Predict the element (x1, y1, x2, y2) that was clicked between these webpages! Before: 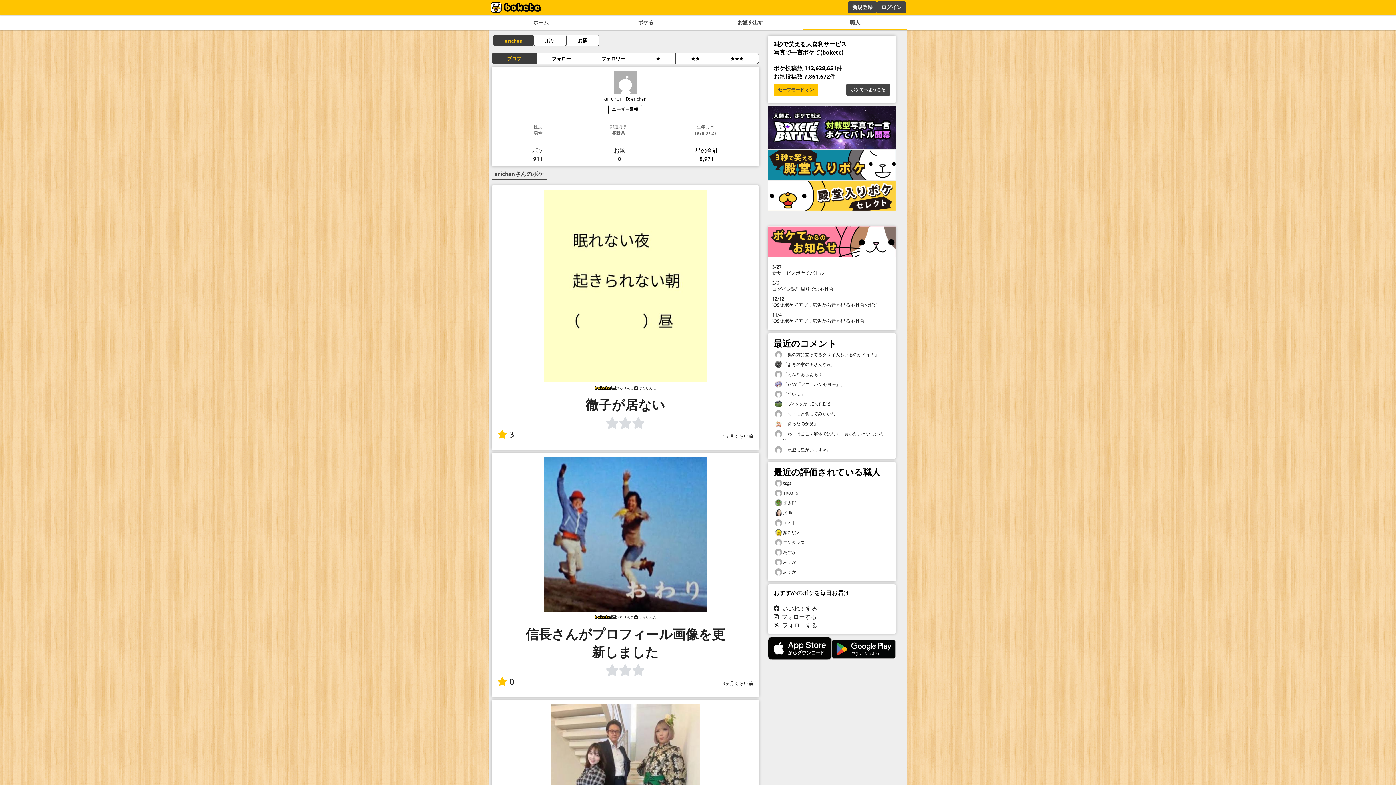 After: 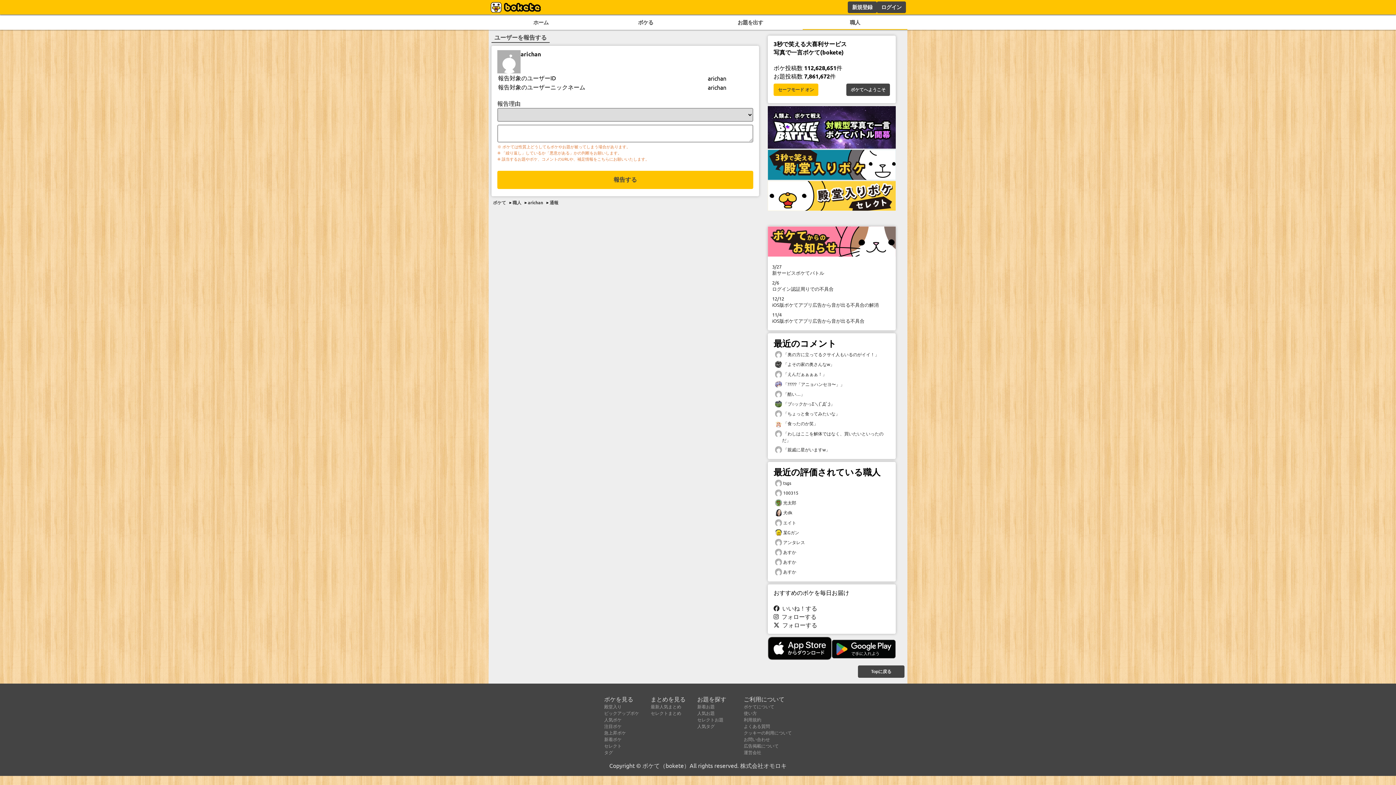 Action: bbox: (608, 104, 642, 117) label: ユーザー通報